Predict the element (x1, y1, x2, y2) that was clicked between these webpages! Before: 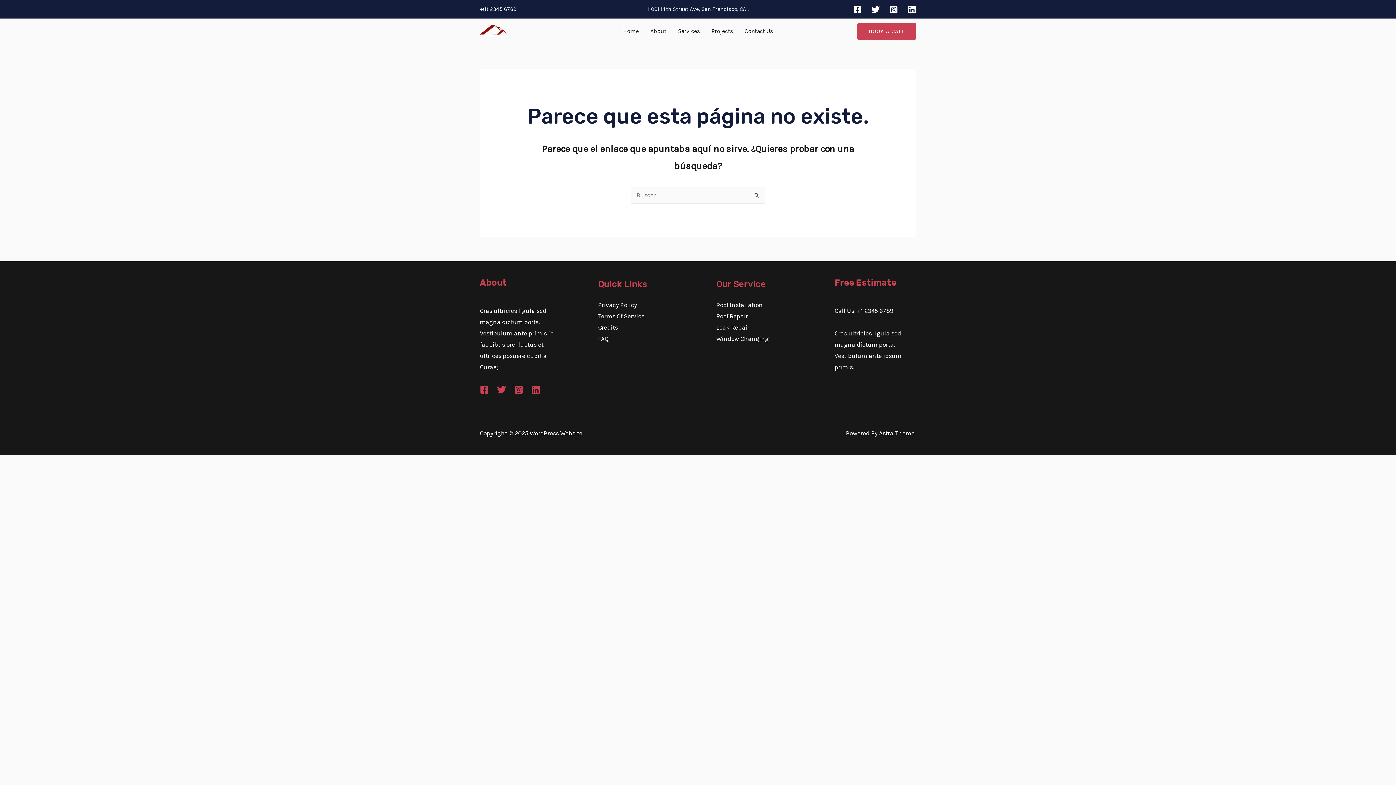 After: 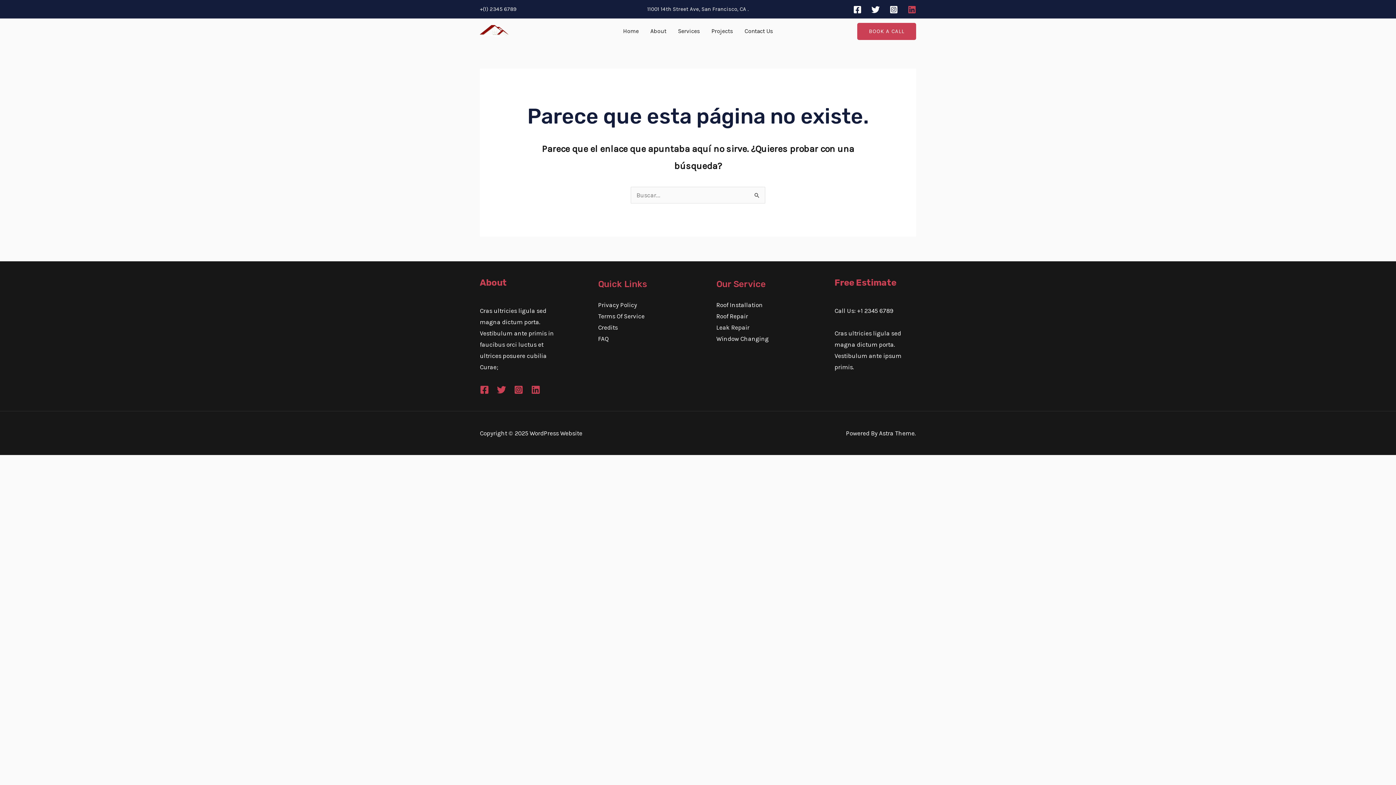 Action: bbox: (908, 5, 916, 13) label: Linkedin